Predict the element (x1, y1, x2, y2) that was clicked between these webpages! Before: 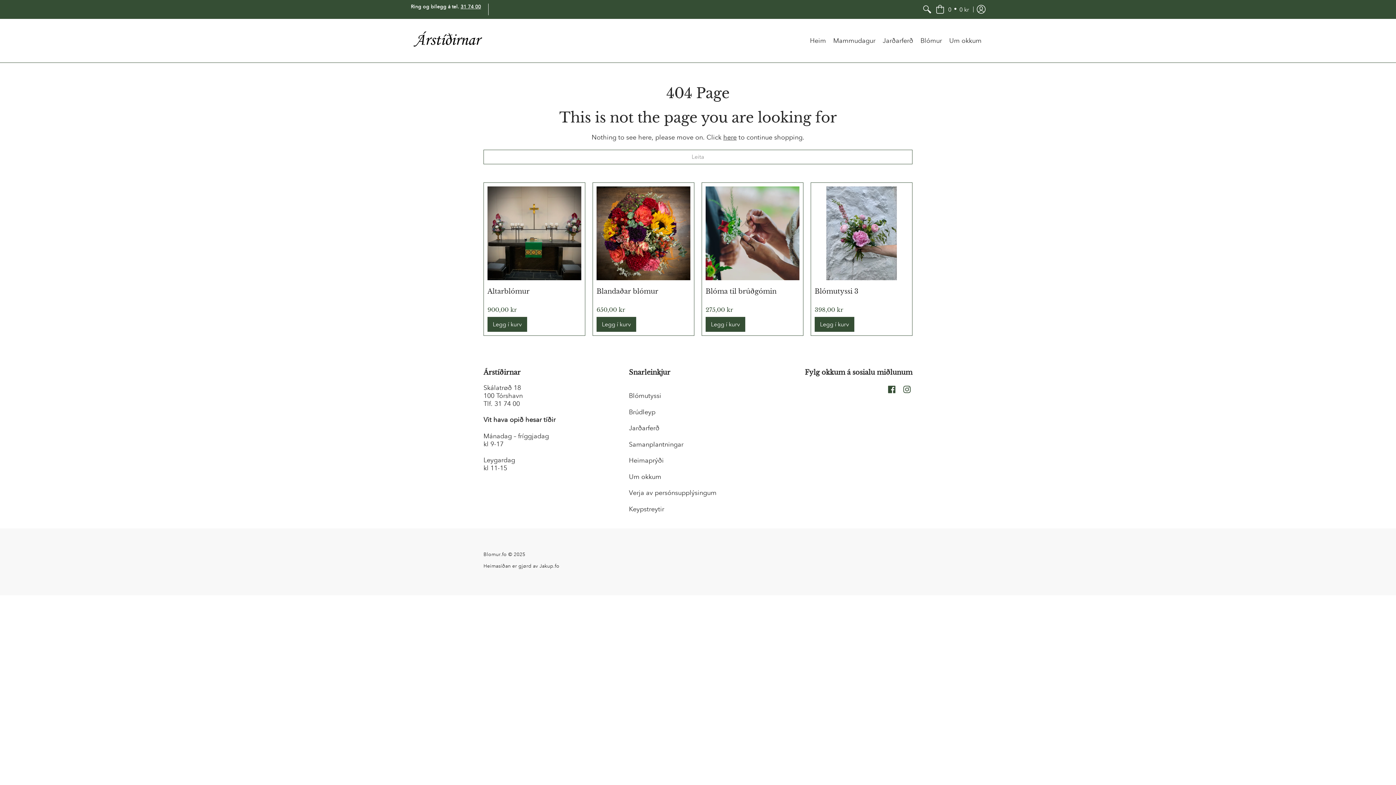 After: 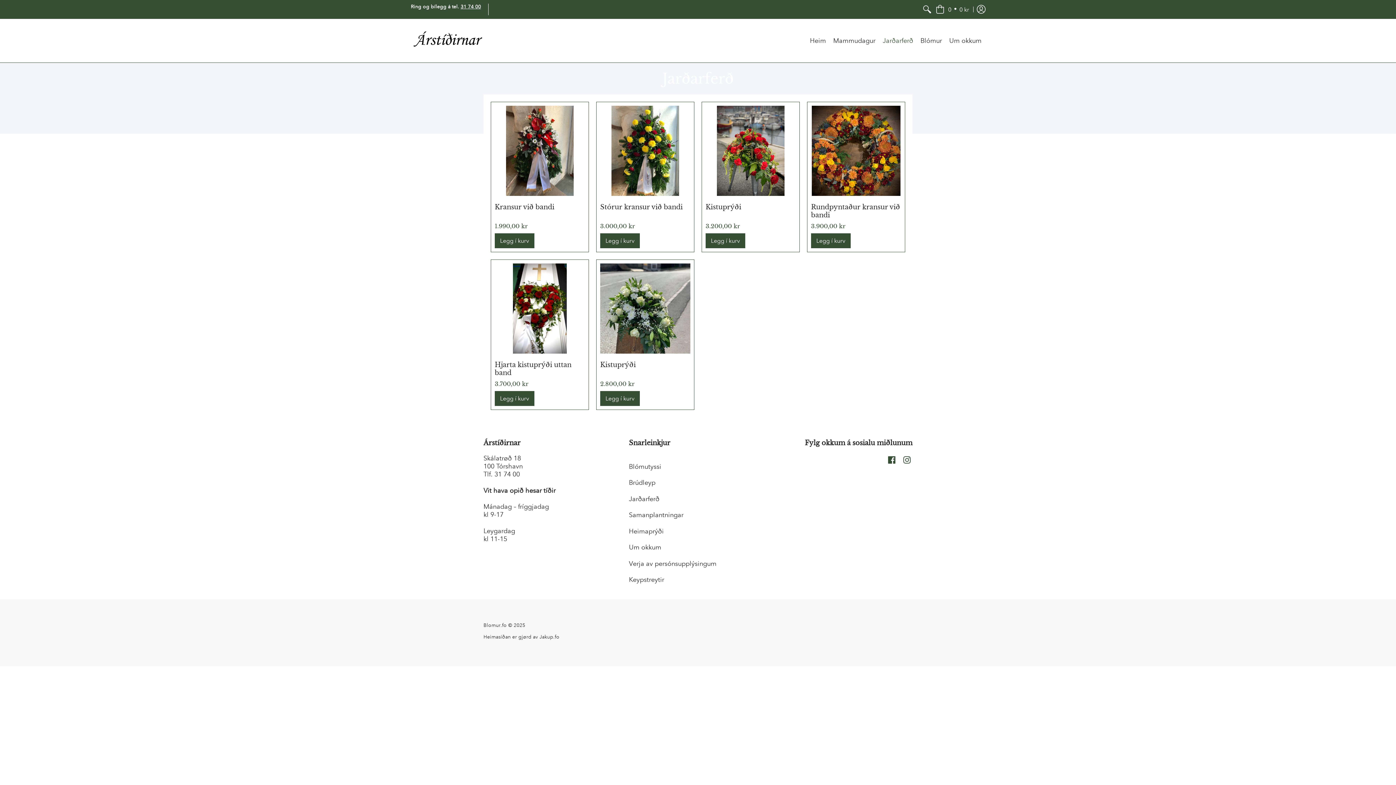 Action: bbox: (879, 18, 917, 62) label: Jarðarferð